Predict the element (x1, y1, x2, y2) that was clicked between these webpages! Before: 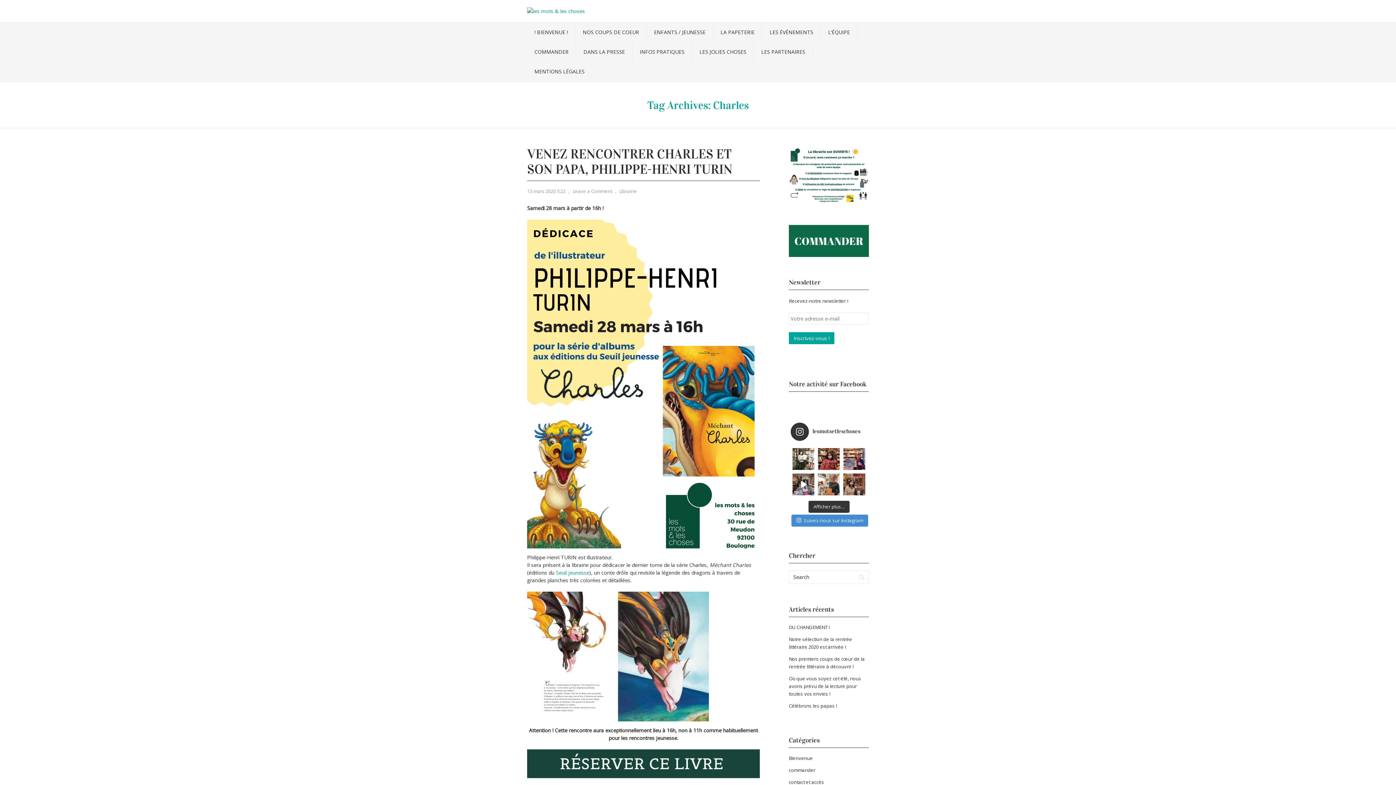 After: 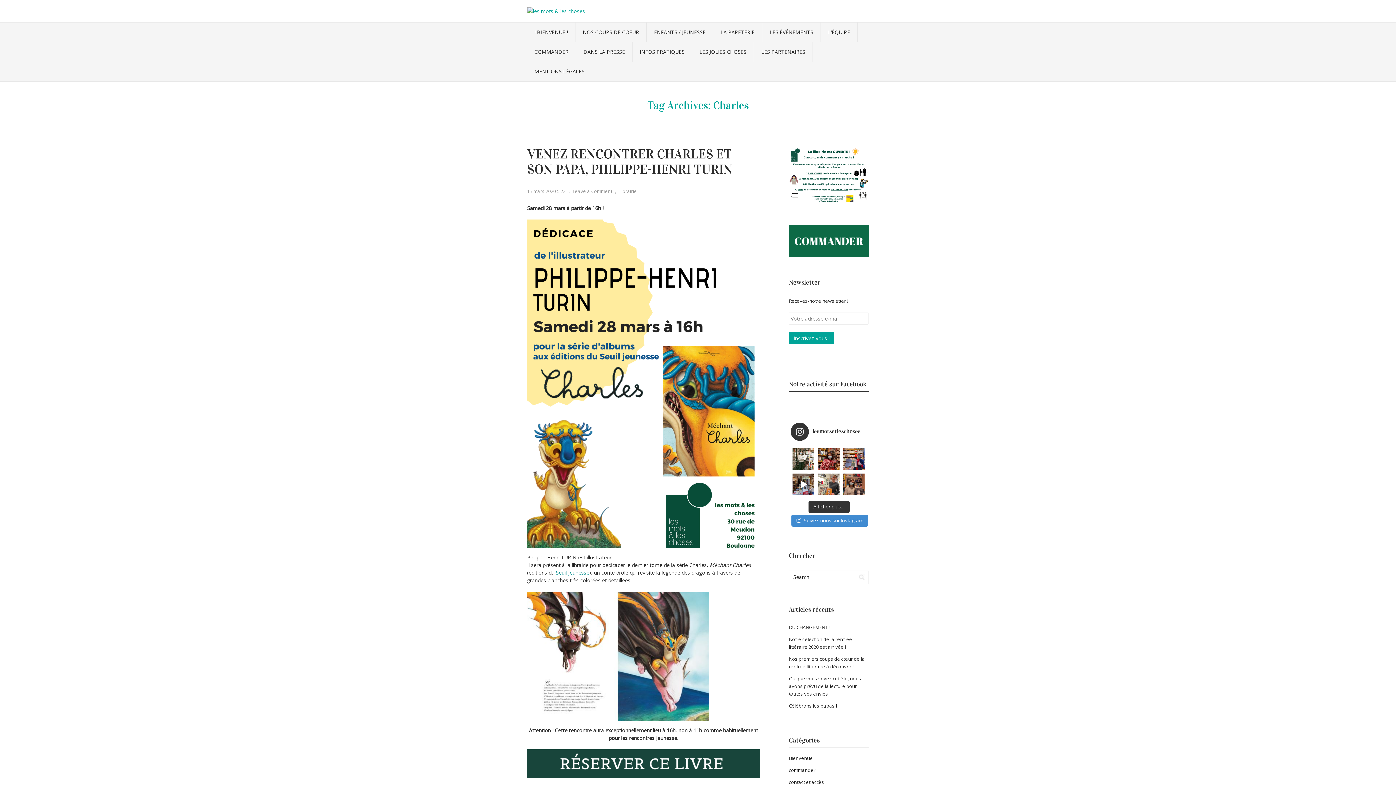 Action: label: Seuil jeunesse (s’ouvre dans un nouvel onglet) bbox: (556, 569, 589, 576)